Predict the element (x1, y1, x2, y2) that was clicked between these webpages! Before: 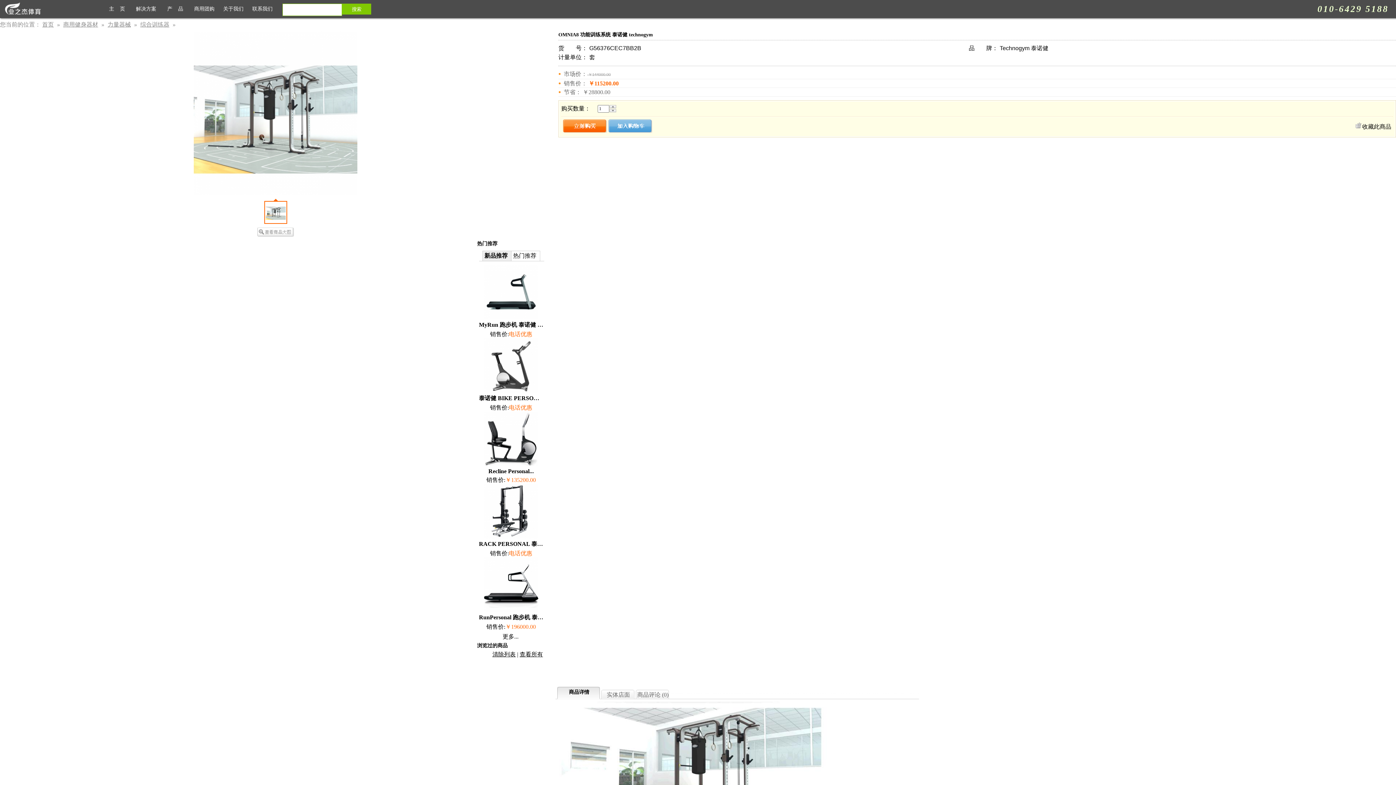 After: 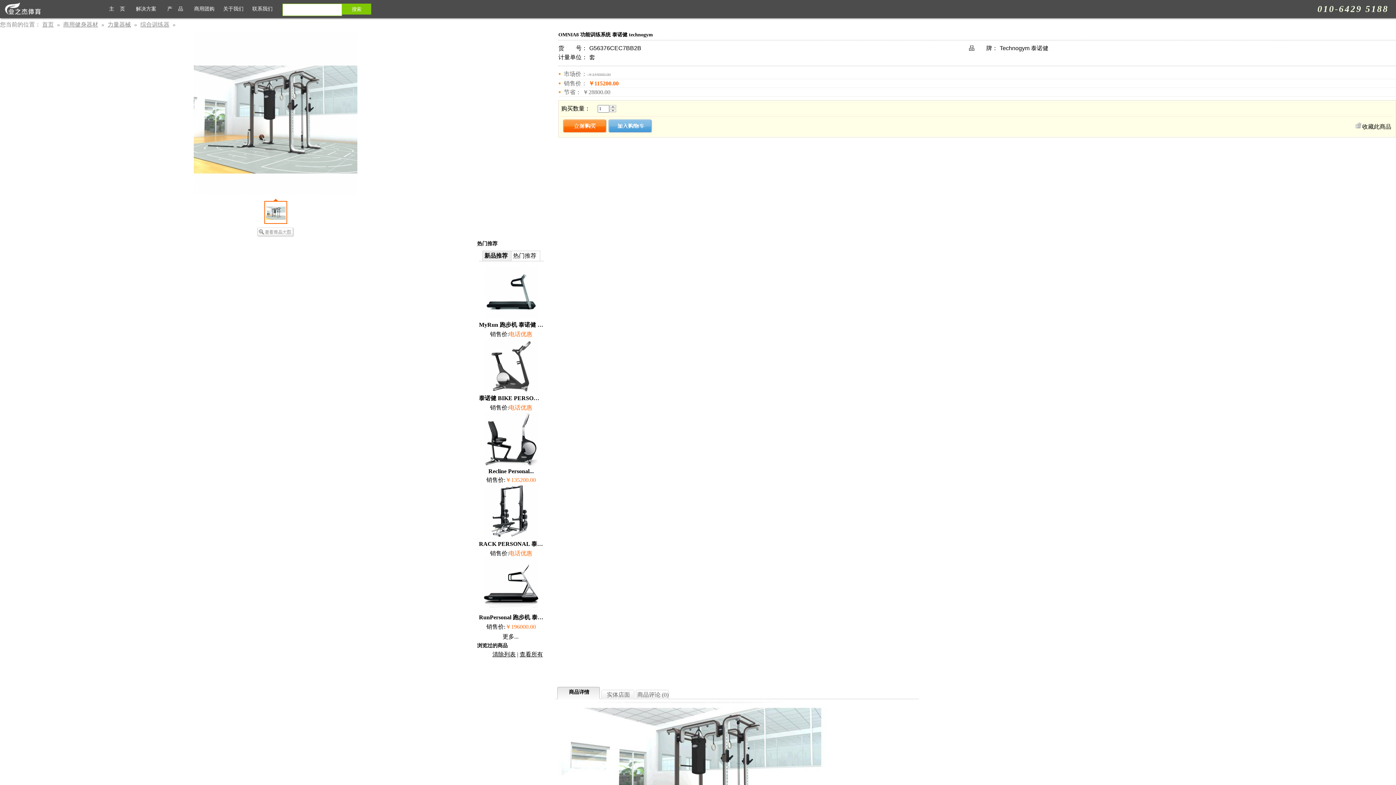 Action: bbox: (264, 201, 287, 224)